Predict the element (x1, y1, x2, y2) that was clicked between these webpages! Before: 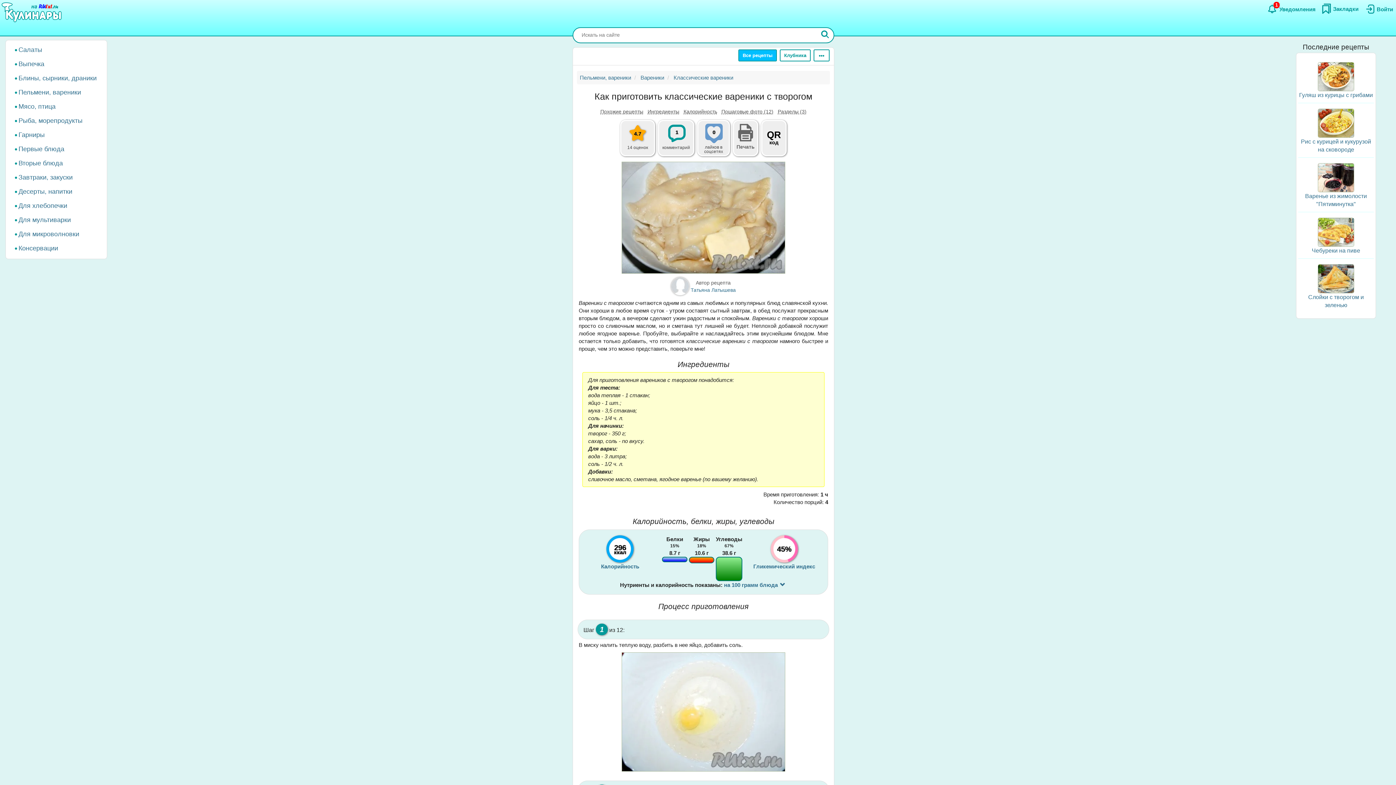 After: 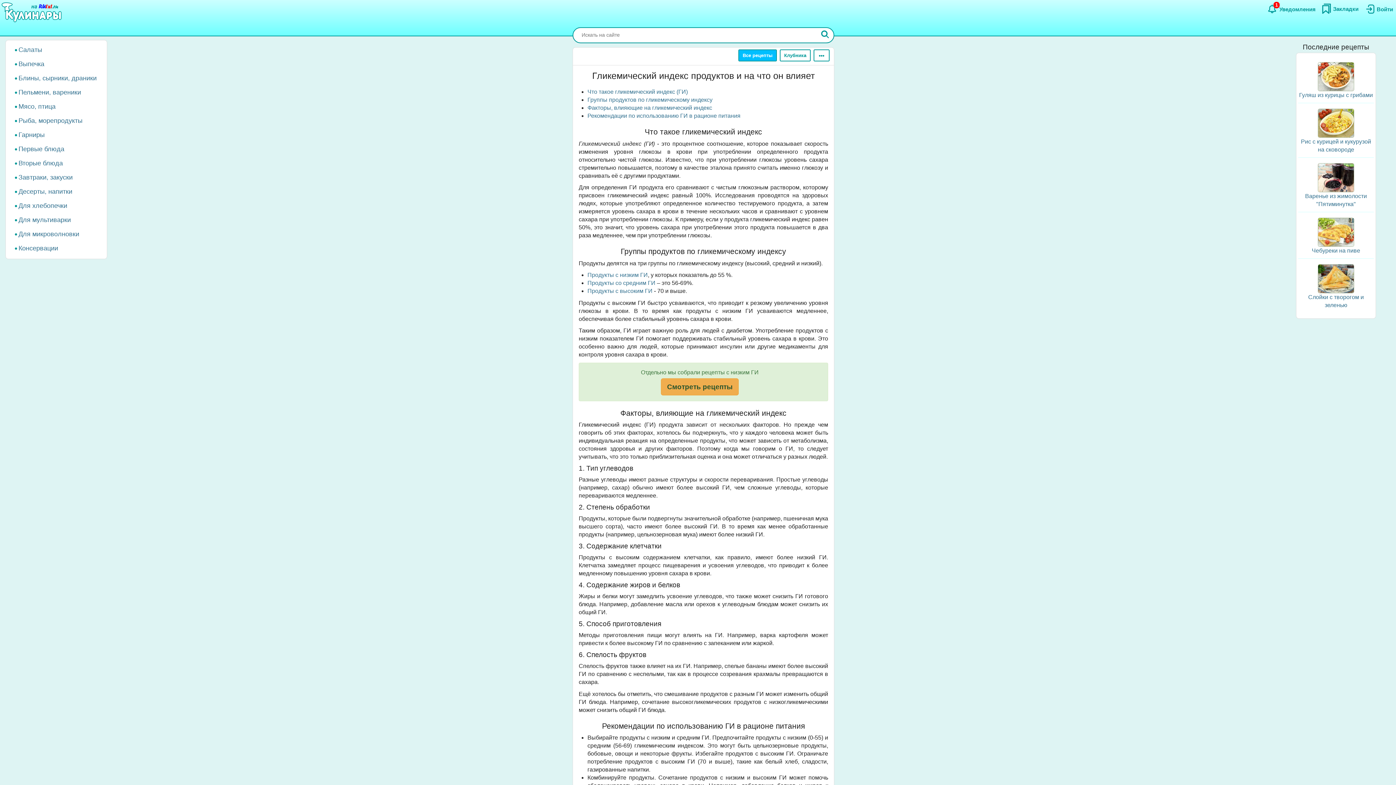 Action: bbox: (753, 563, 815, 569) label: 45%
Гликемический индекс